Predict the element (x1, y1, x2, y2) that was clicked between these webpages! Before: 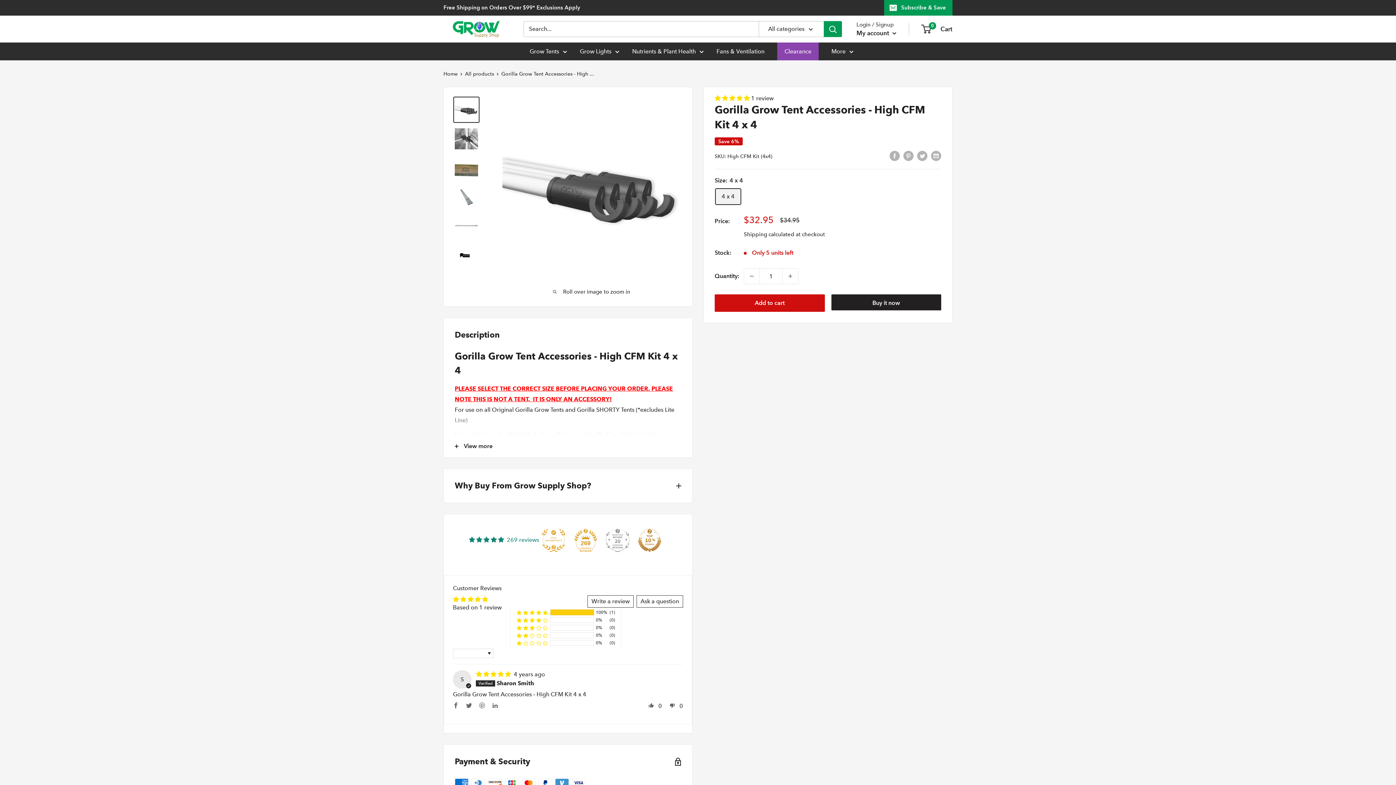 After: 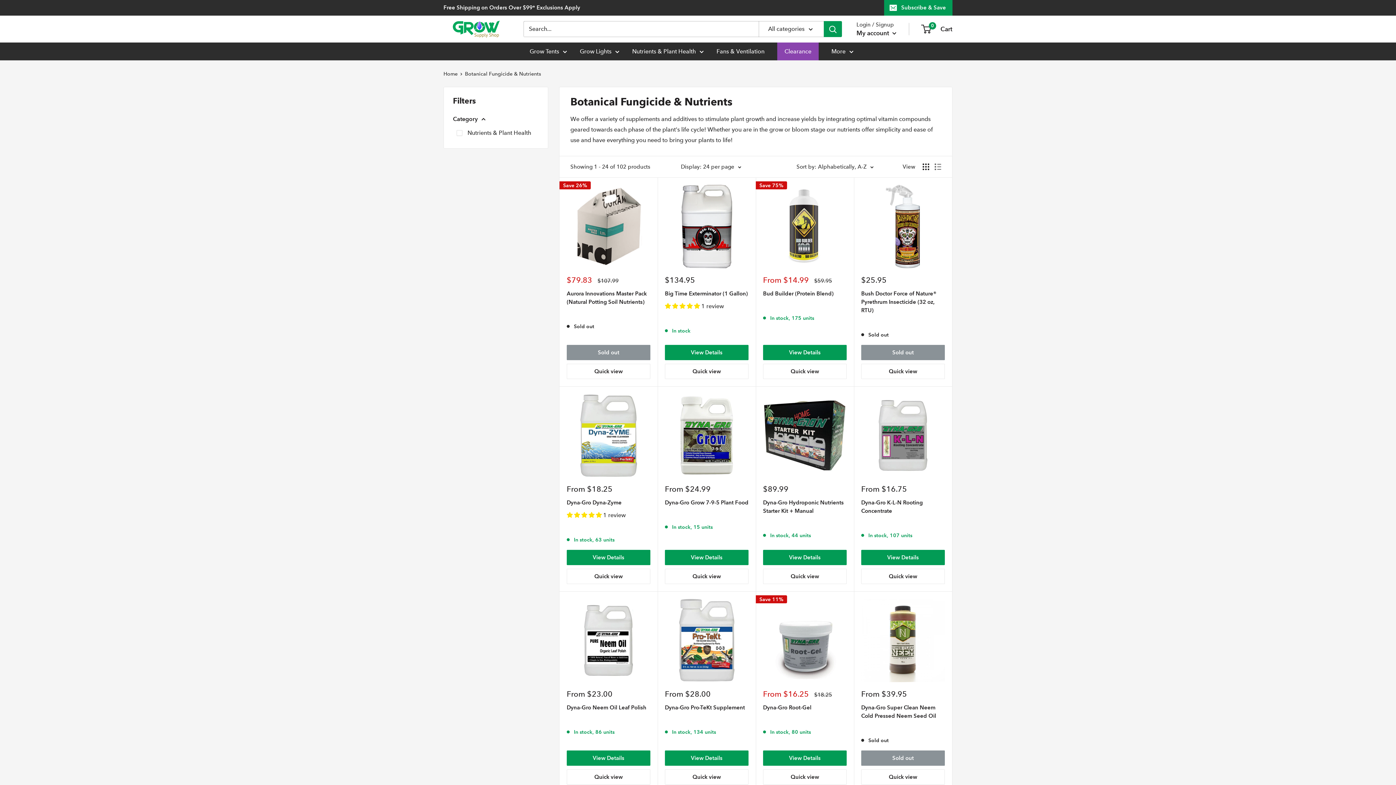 Action: label: Nutrients & Plant Health bbox: (632, 46, 704, 56)